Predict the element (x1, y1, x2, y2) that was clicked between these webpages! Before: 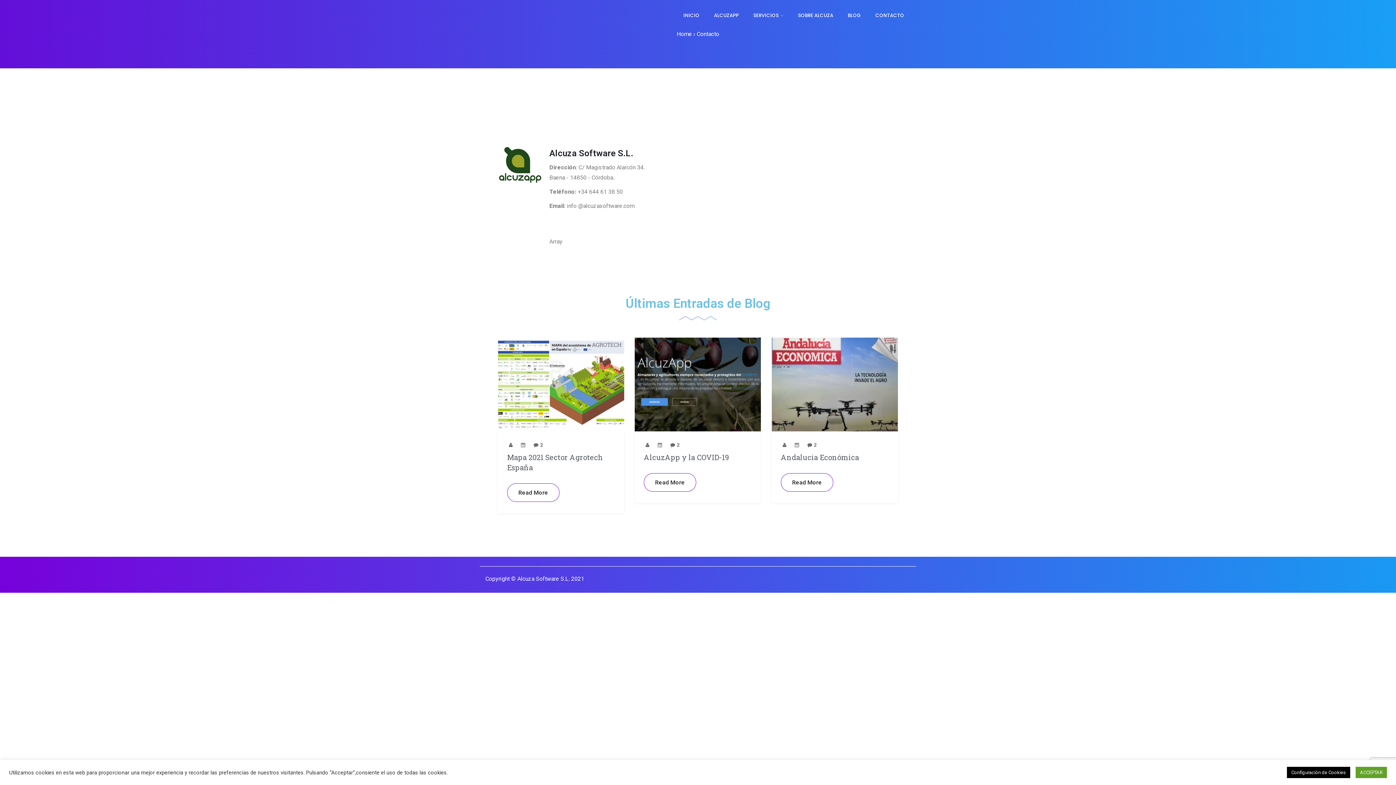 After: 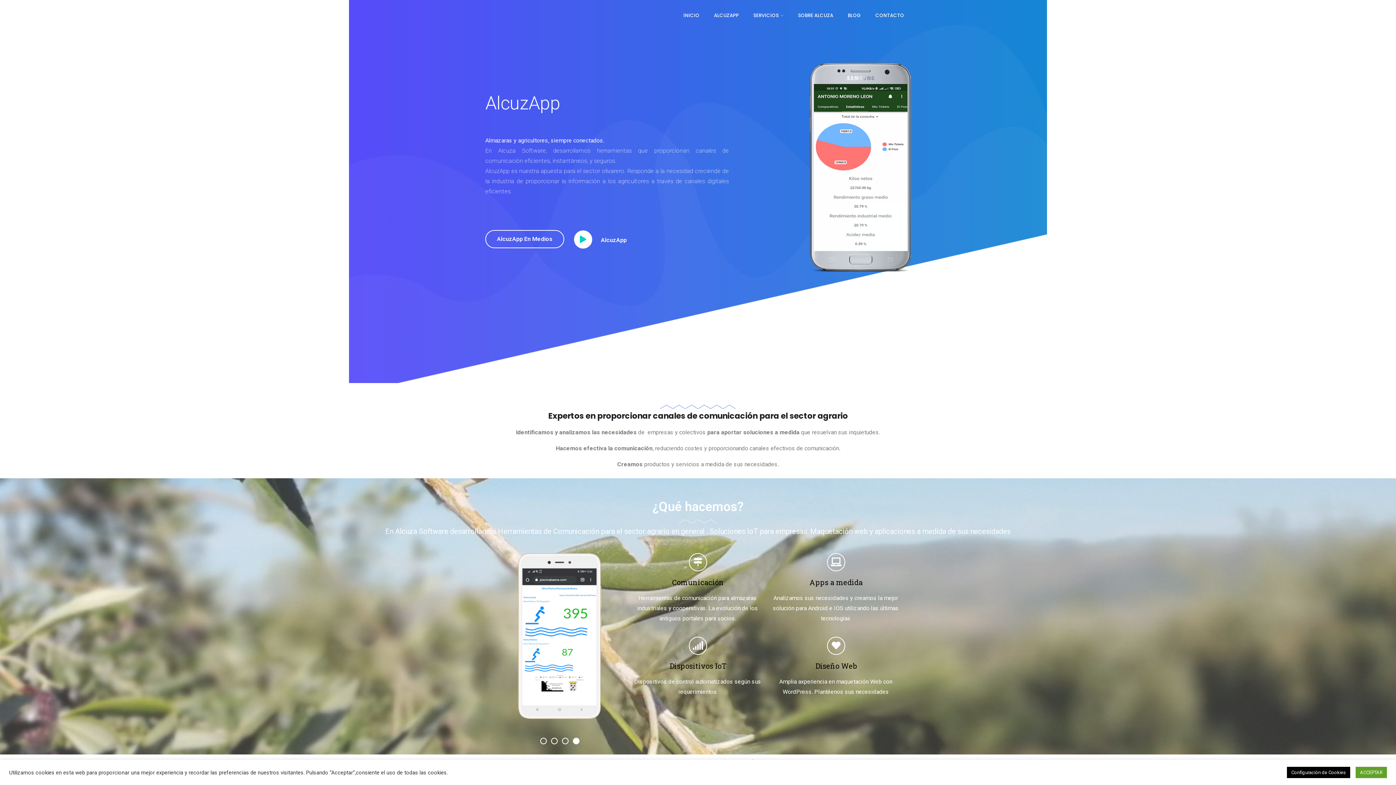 Action: label: Home bbox: (676, 30, 692, 37)